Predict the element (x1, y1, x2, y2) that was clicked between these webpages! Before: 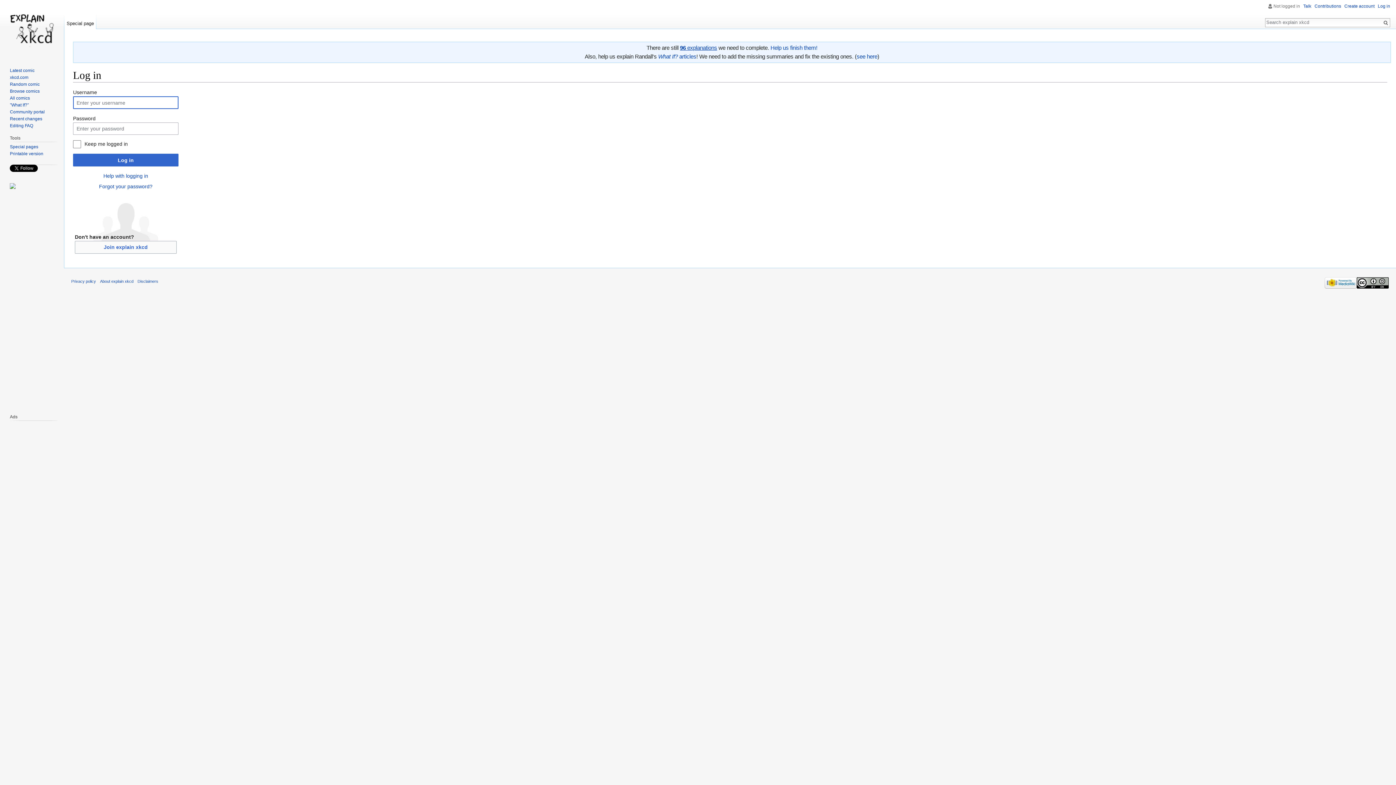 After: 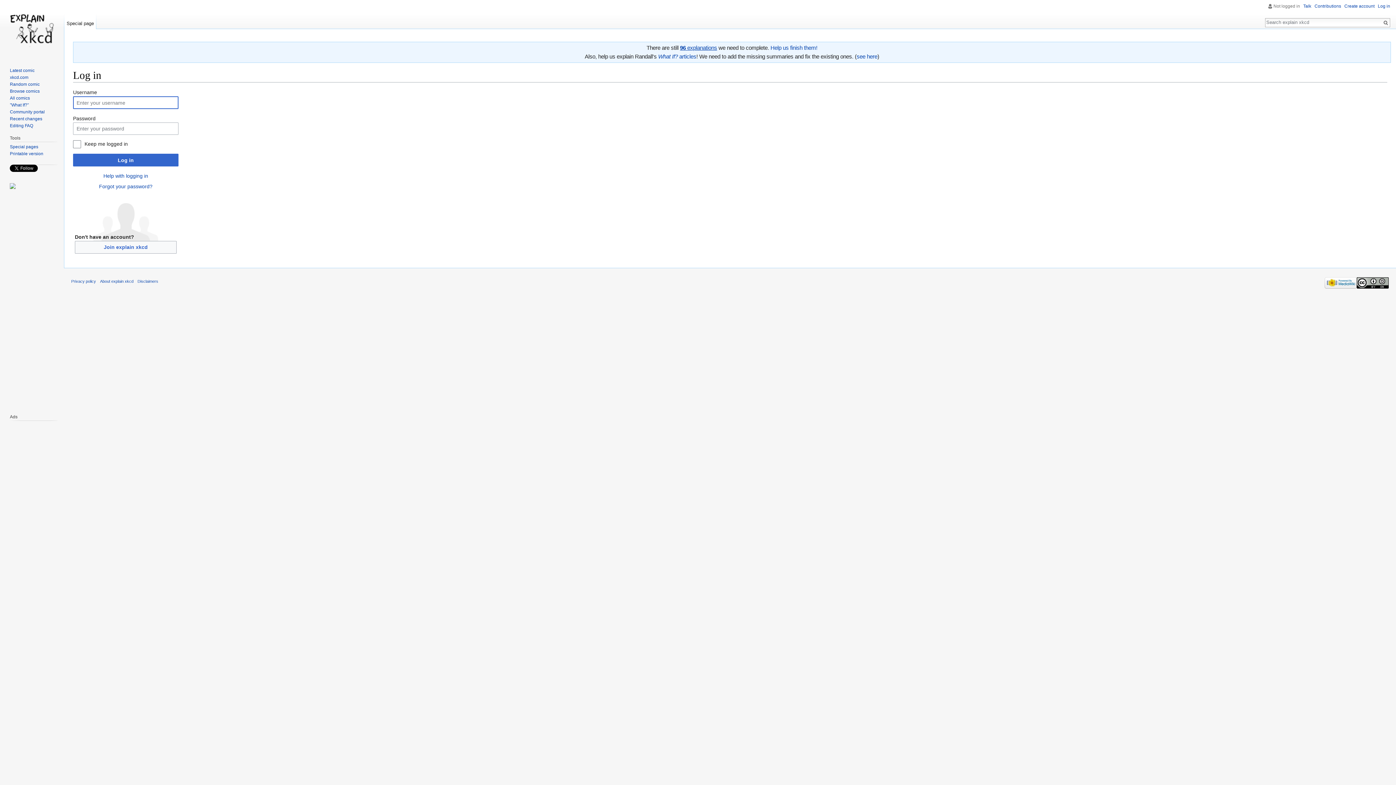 Action: bbox: (1378, 3, 1390, 8) label: Log in